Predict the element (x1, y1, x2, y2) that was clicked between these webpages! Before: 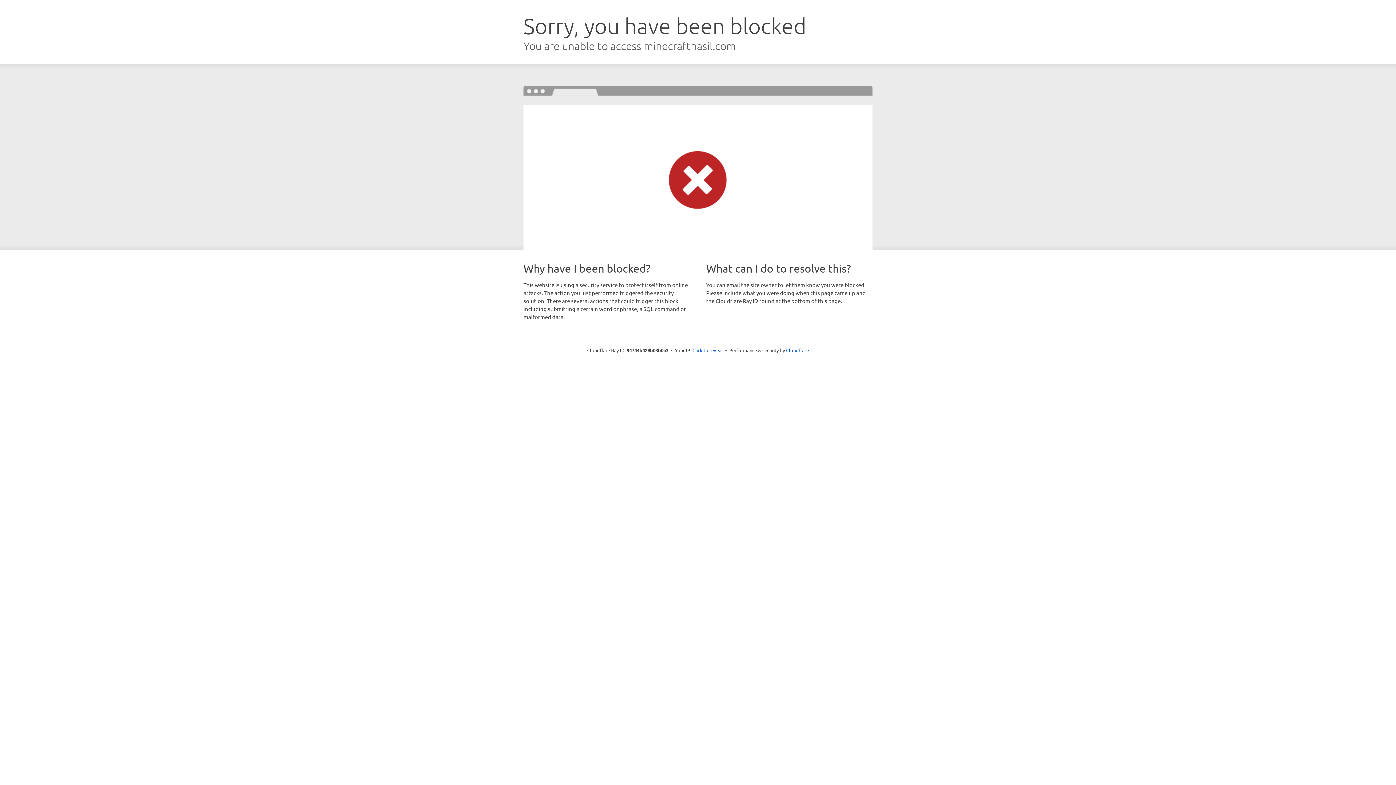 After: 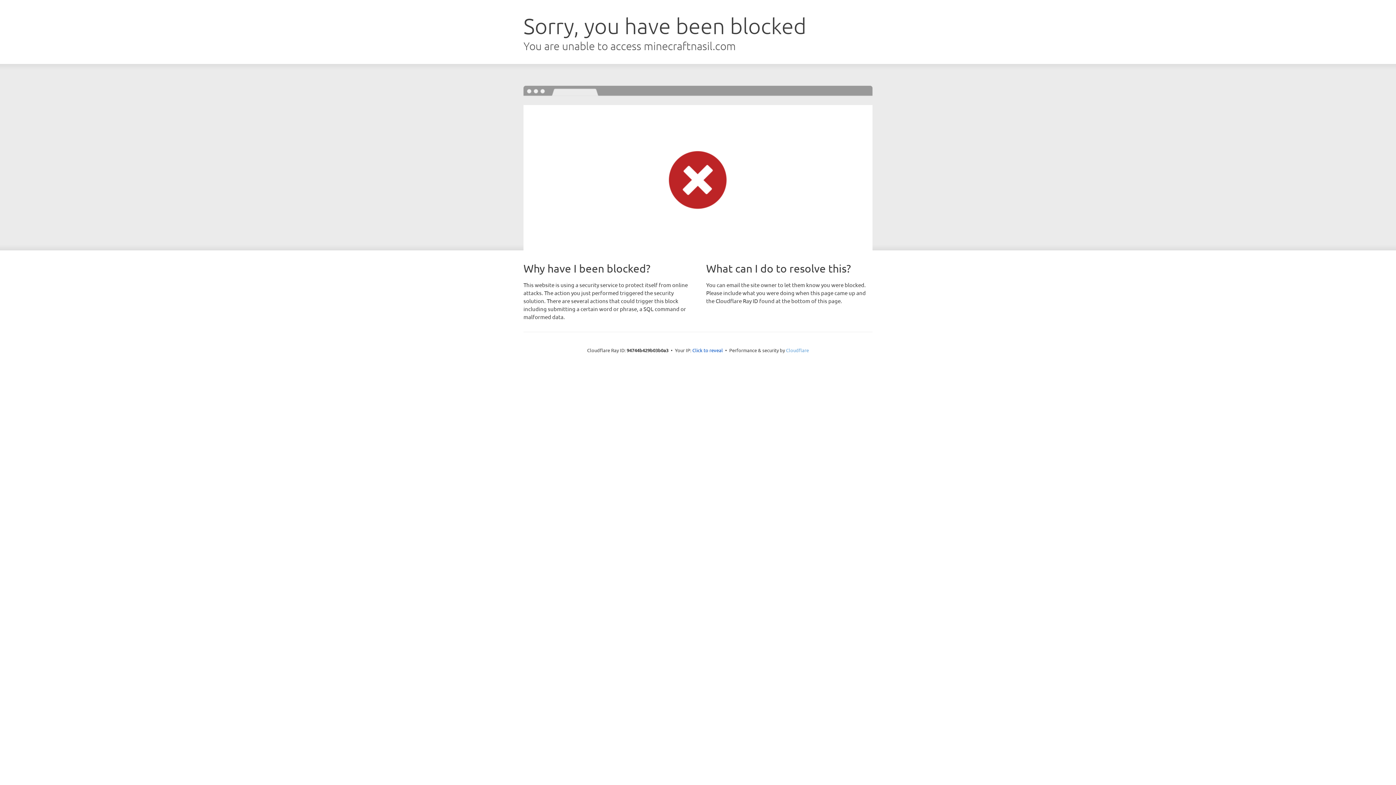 Action: label: Cloudflare bbox: (786, 347, 809, 353)